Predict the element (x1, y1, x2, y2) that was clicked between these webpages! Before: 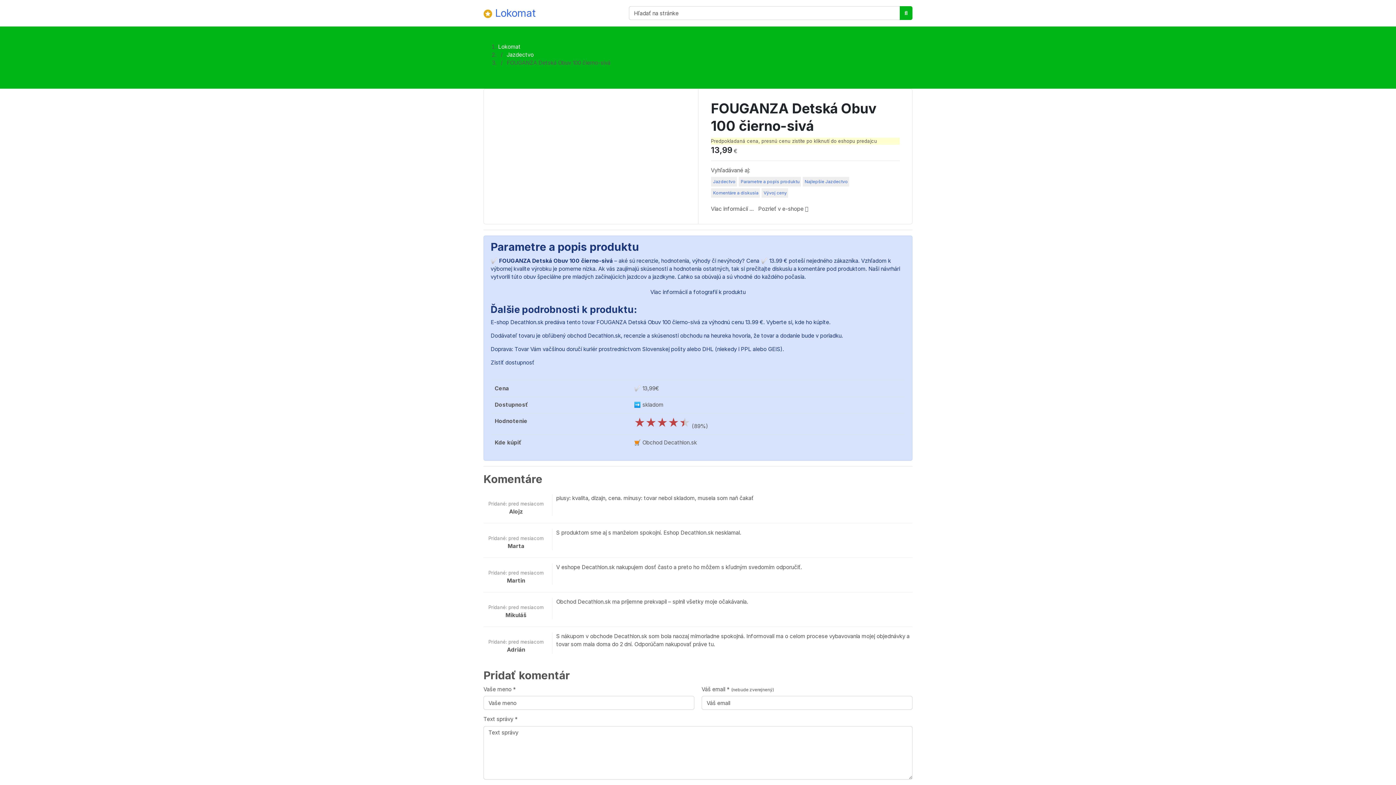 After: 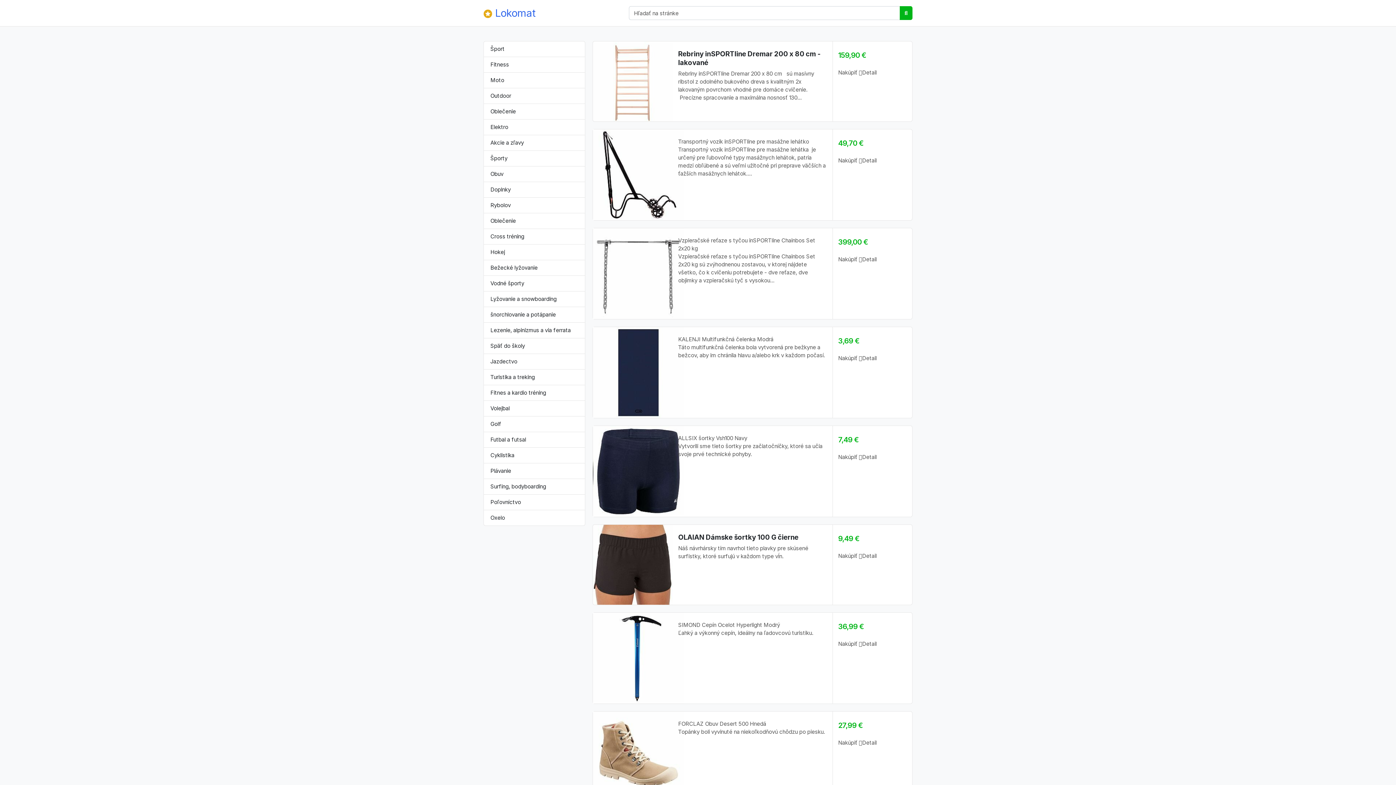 Action: bbox: (498, 43, 520, 50) label: Lokomat